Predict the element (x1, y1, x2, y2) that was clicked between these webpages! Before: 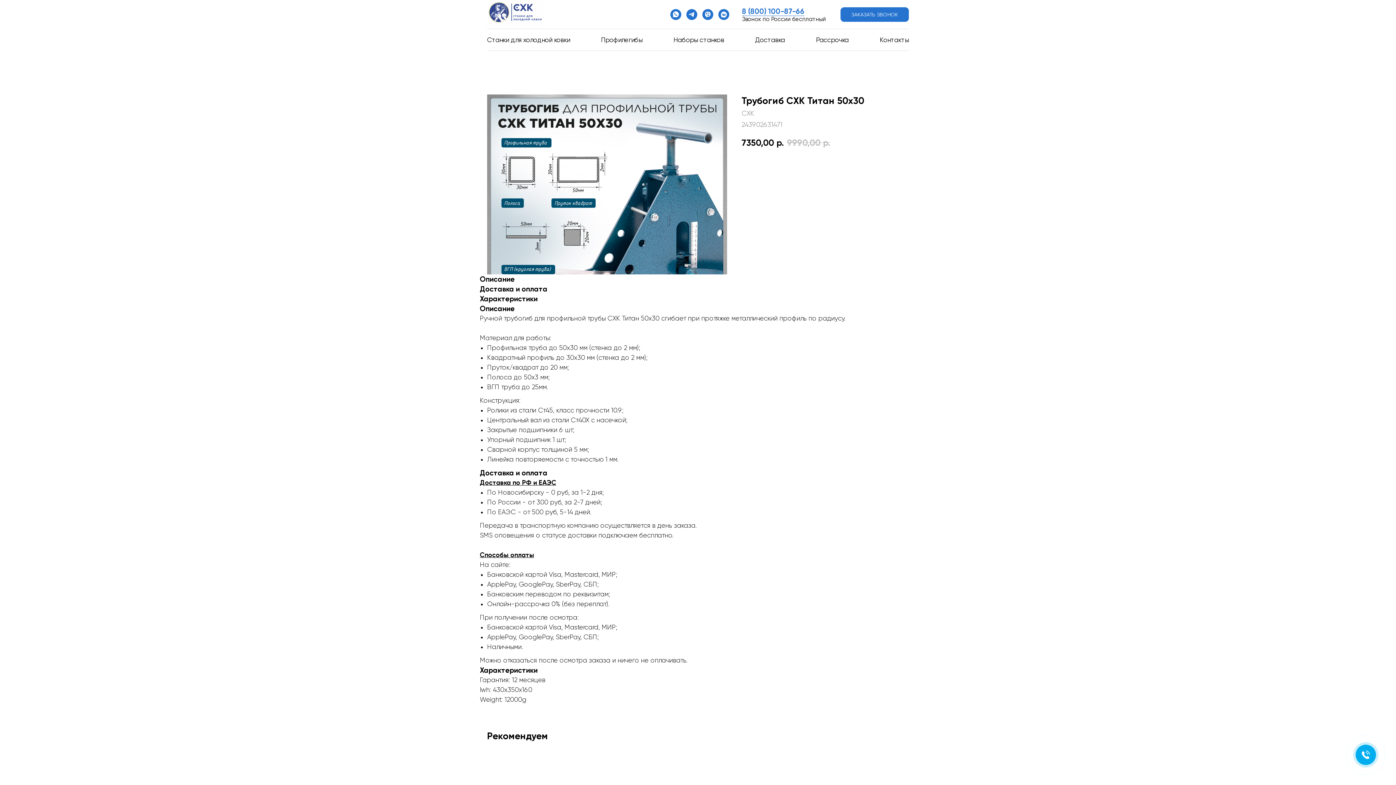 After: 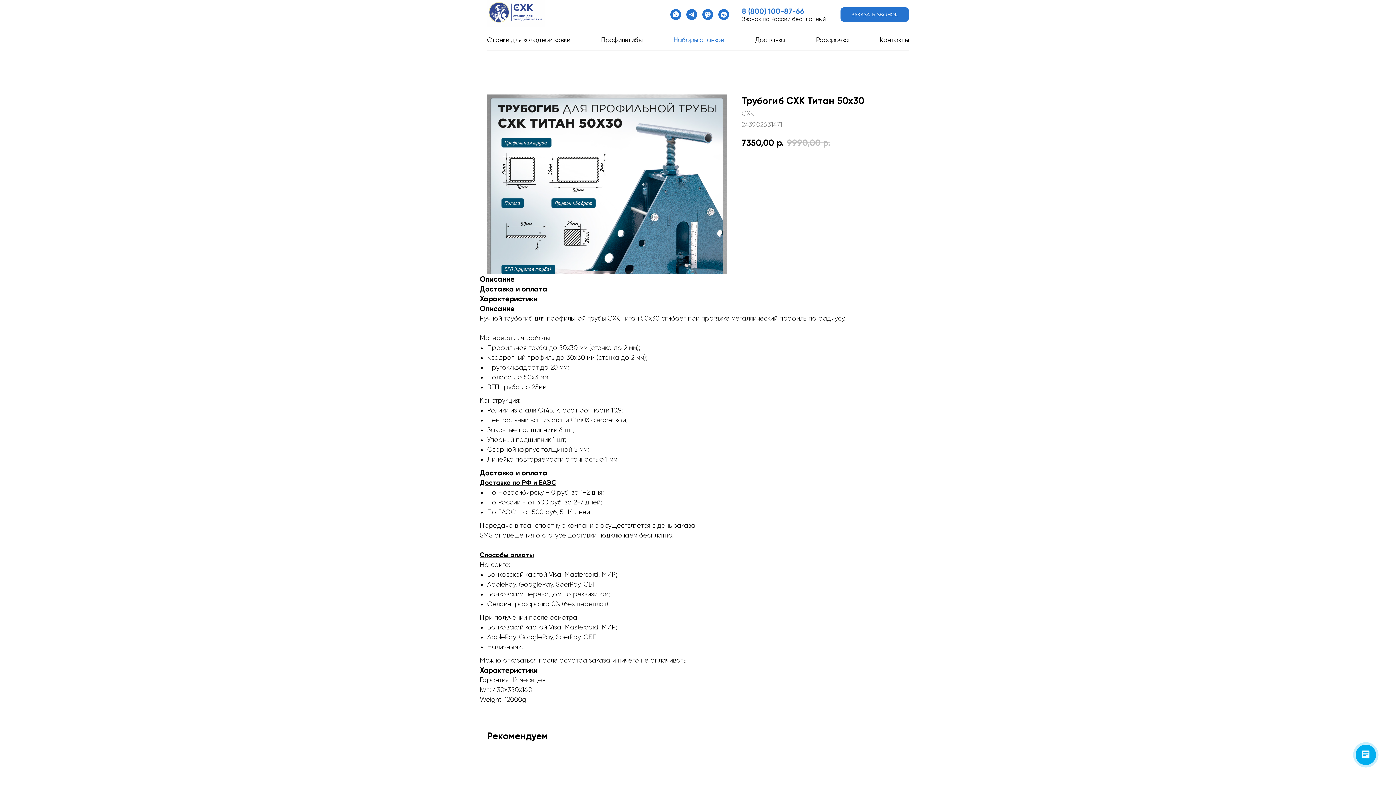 Action: label: Наборы станков bbox: (673, 36, 724, 43)